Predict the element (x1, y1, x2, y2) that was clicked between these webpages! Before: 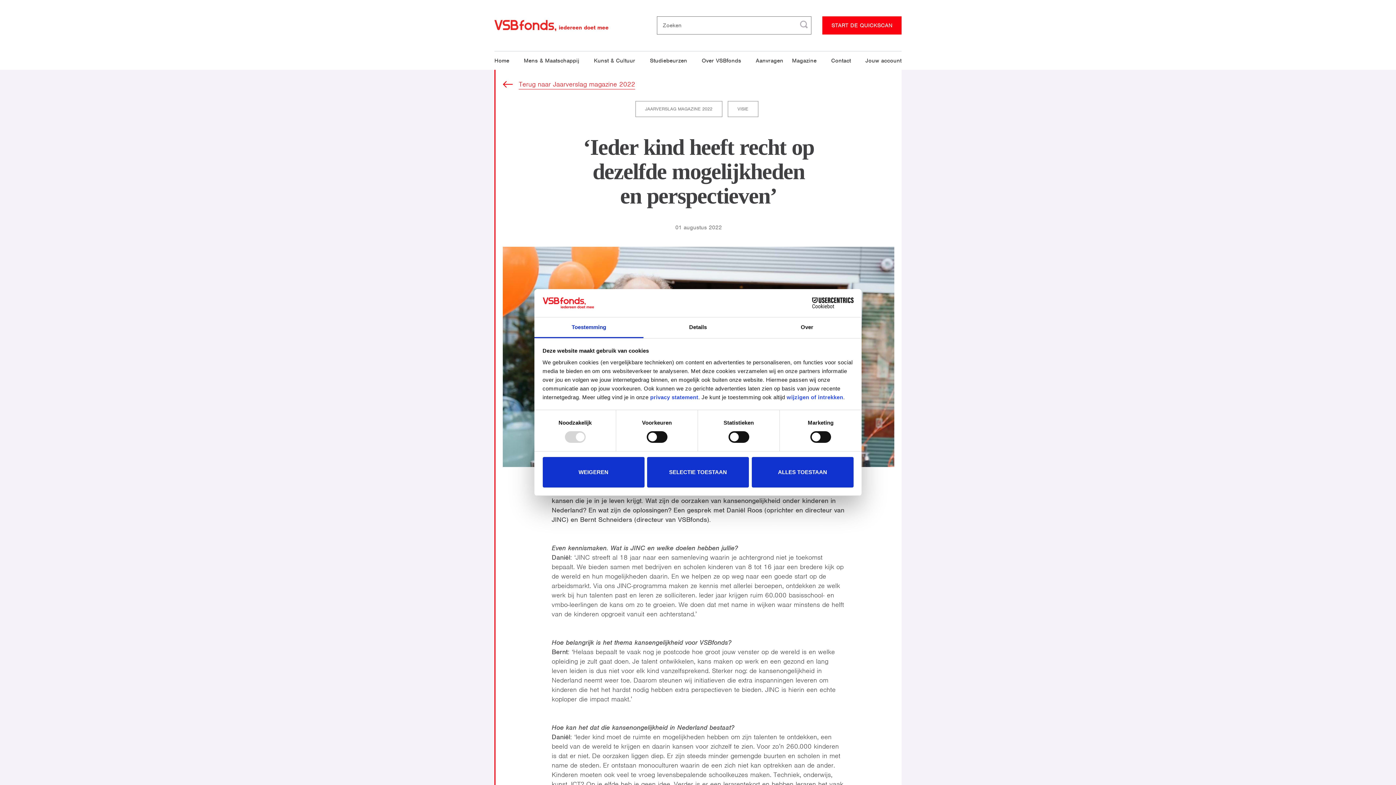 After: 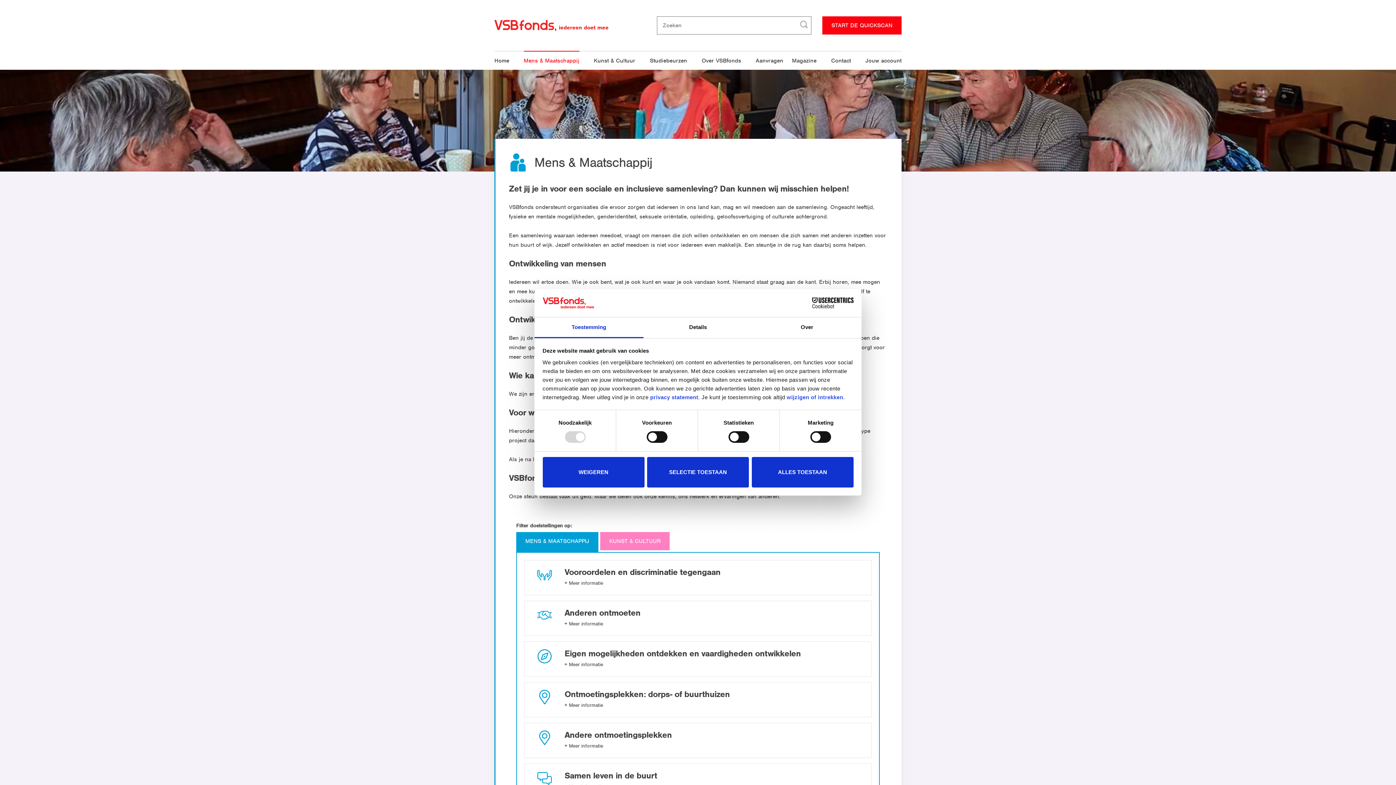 Action: label: Mens & Maatschappij bbox: (523, 50, 579, 69)